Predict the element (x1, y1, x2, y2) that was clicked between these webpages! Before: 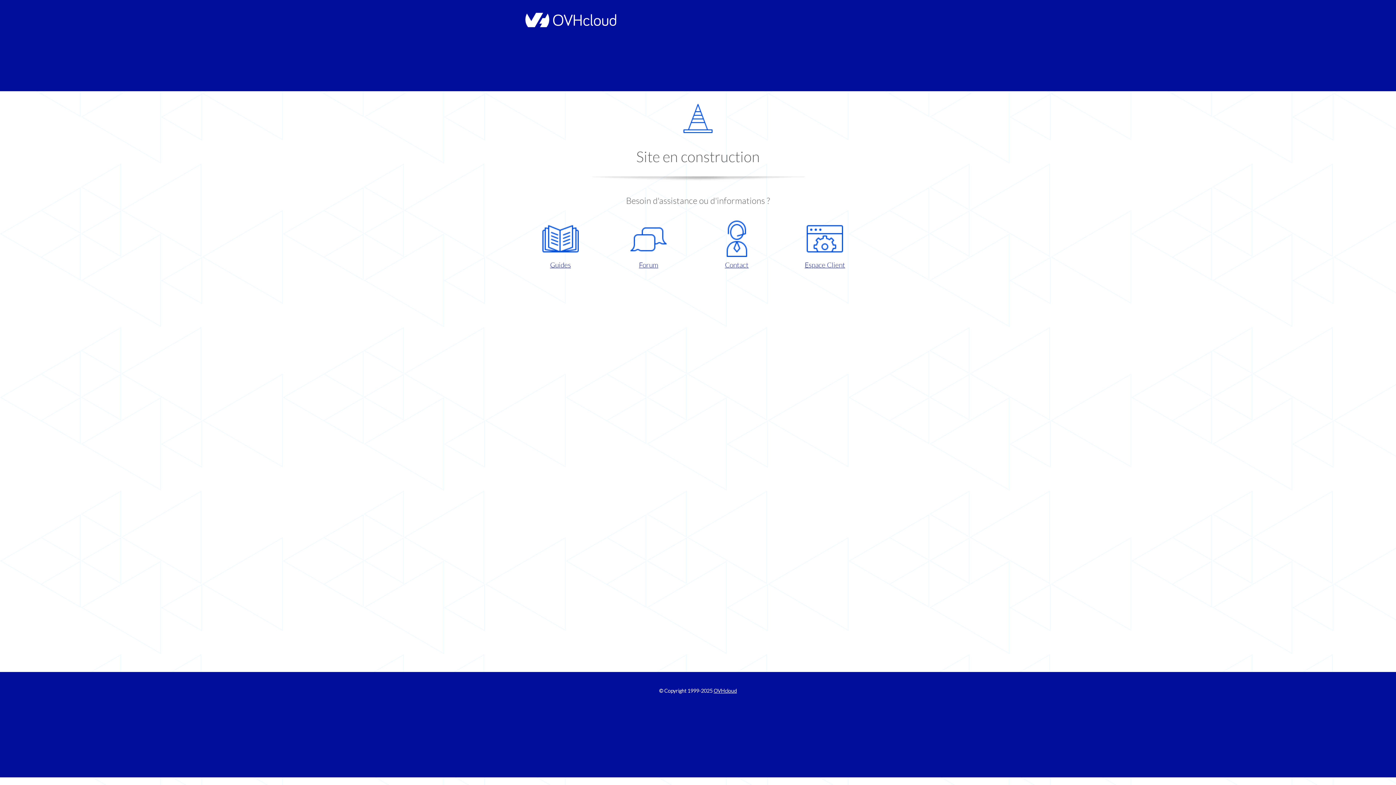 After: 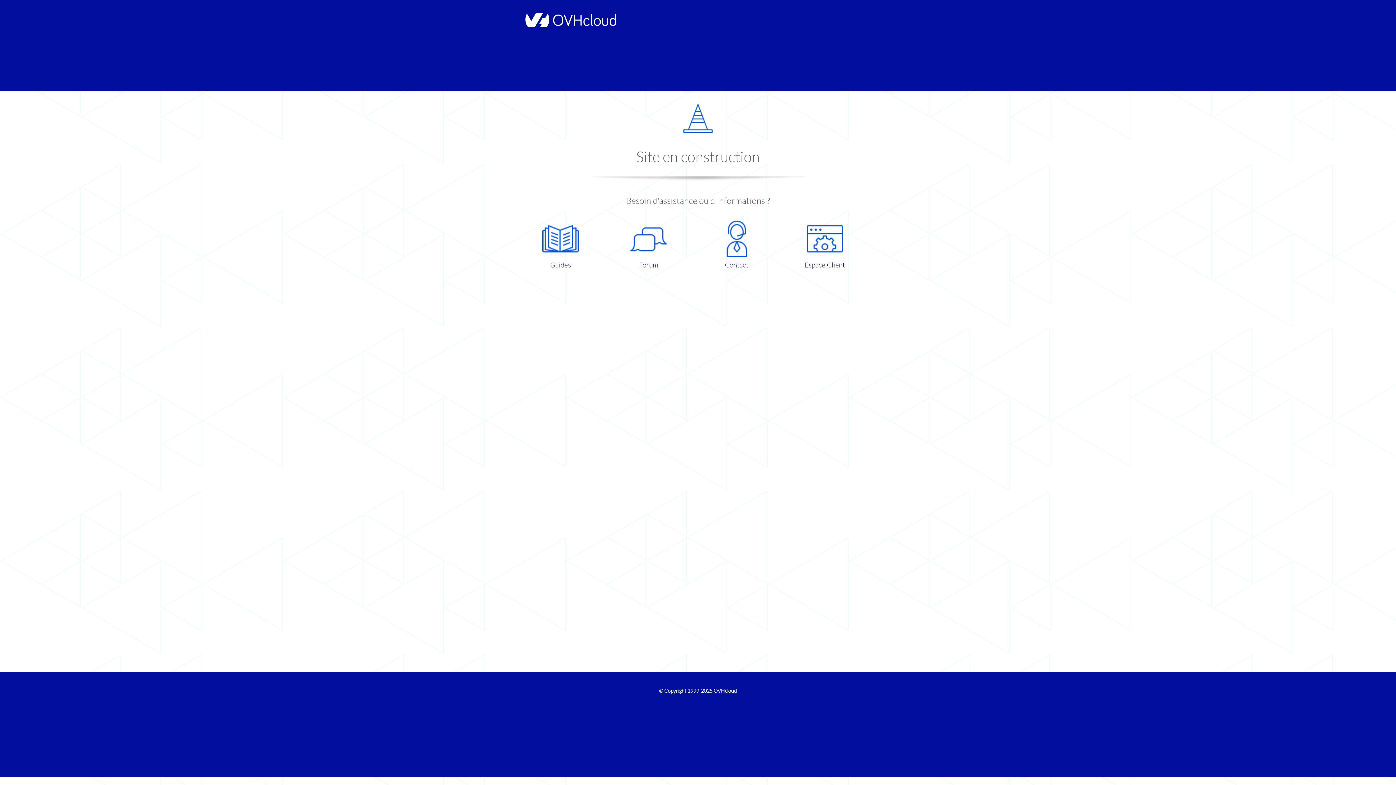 Action: bbox: (698, 220, 775, 270) label: Contact